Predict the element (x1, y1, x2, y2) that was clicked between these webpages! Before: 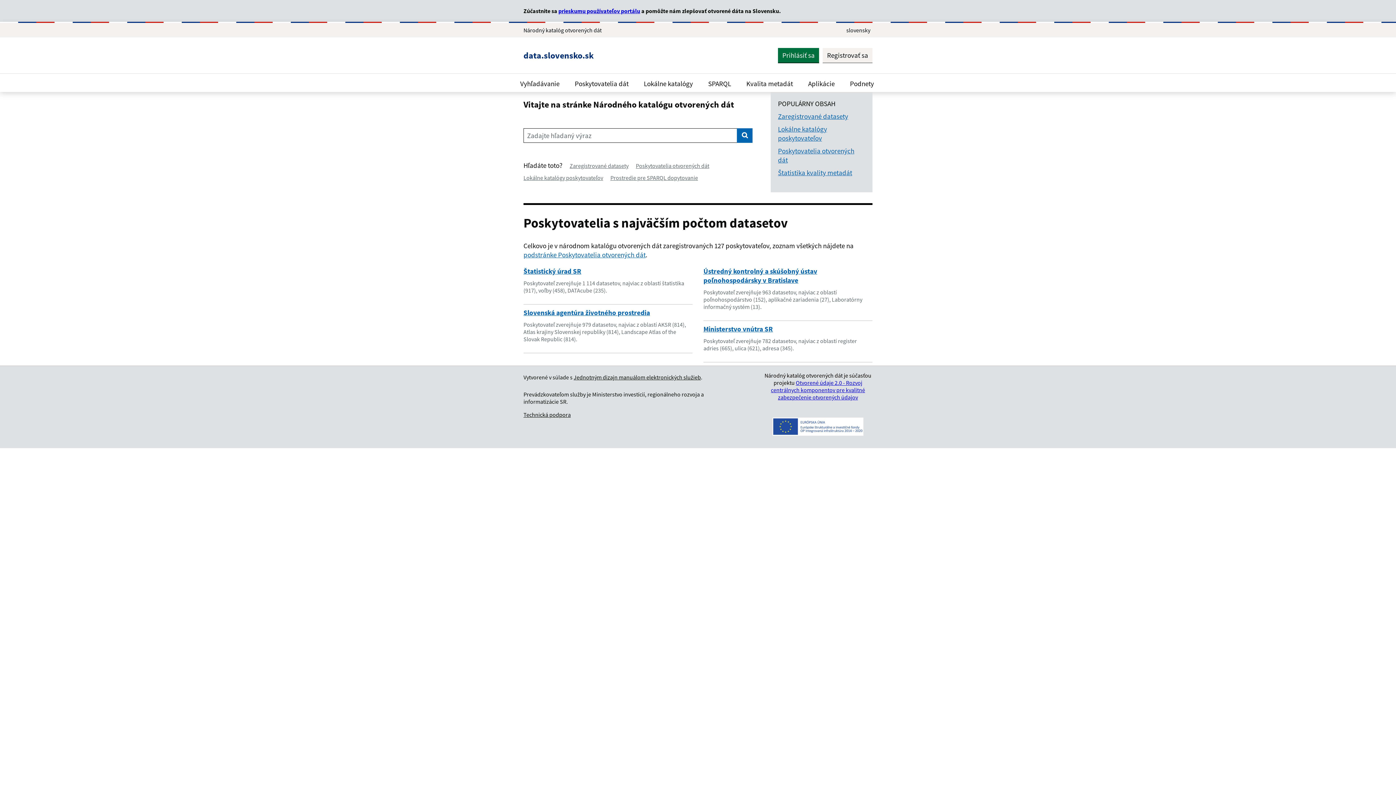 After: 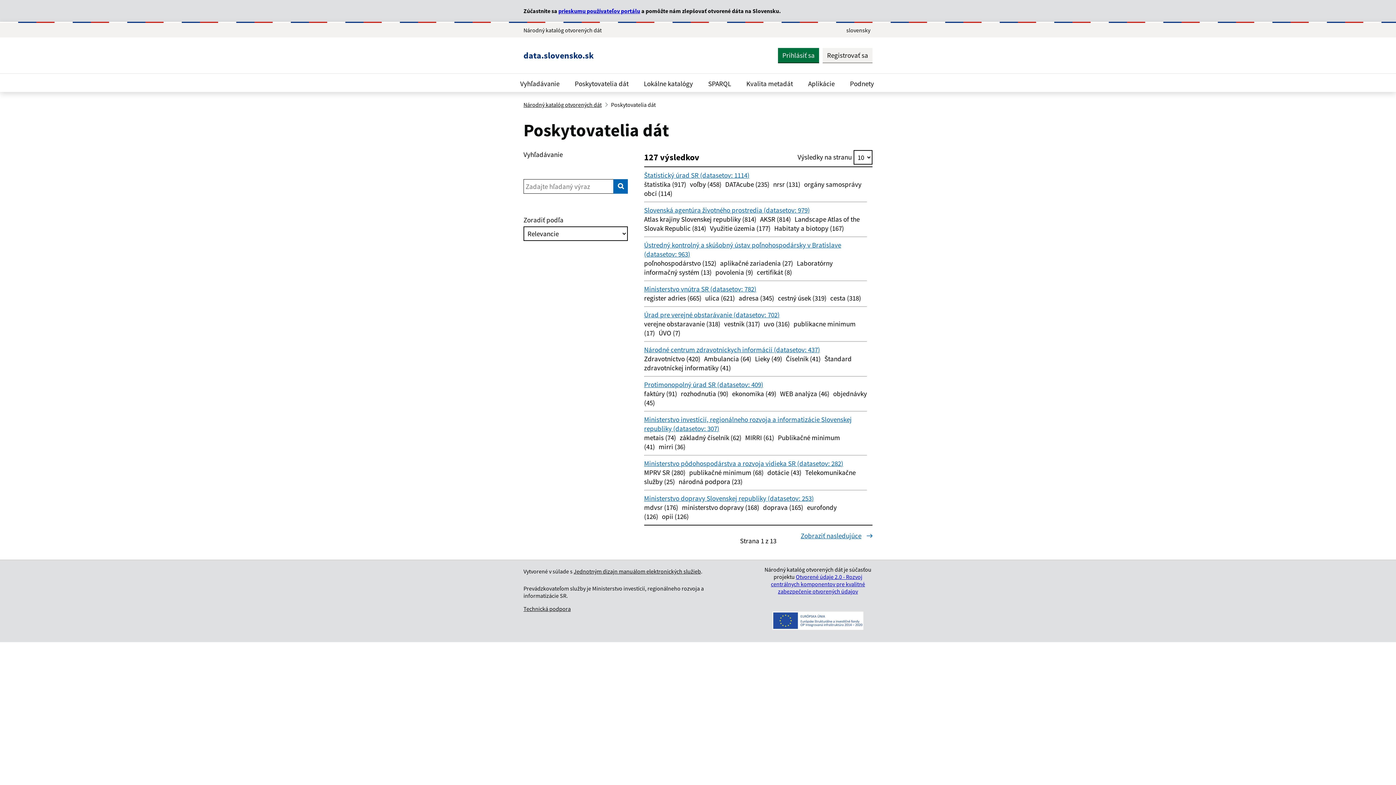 Action: label: Poskytovatelia otvorených dát bbox: (636, 162, 709, 169)